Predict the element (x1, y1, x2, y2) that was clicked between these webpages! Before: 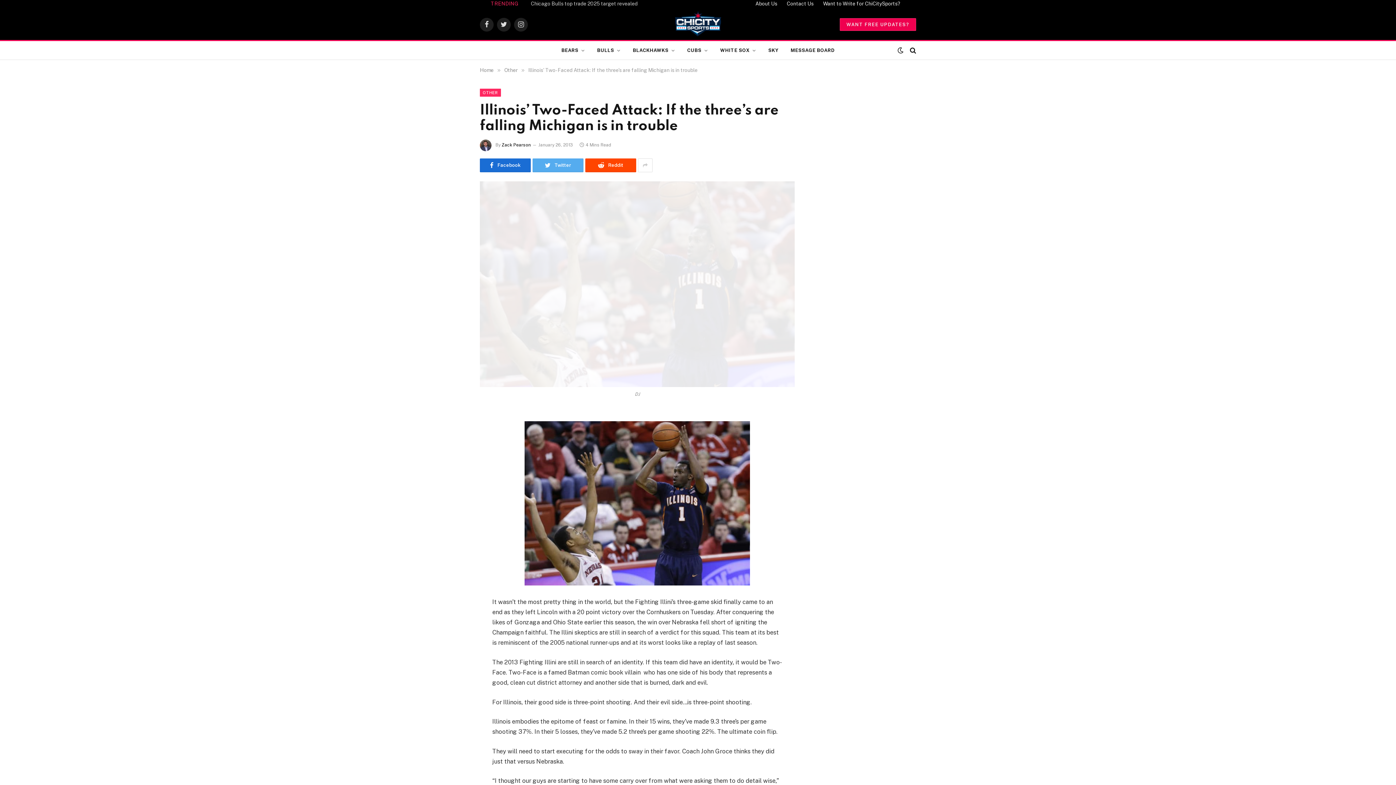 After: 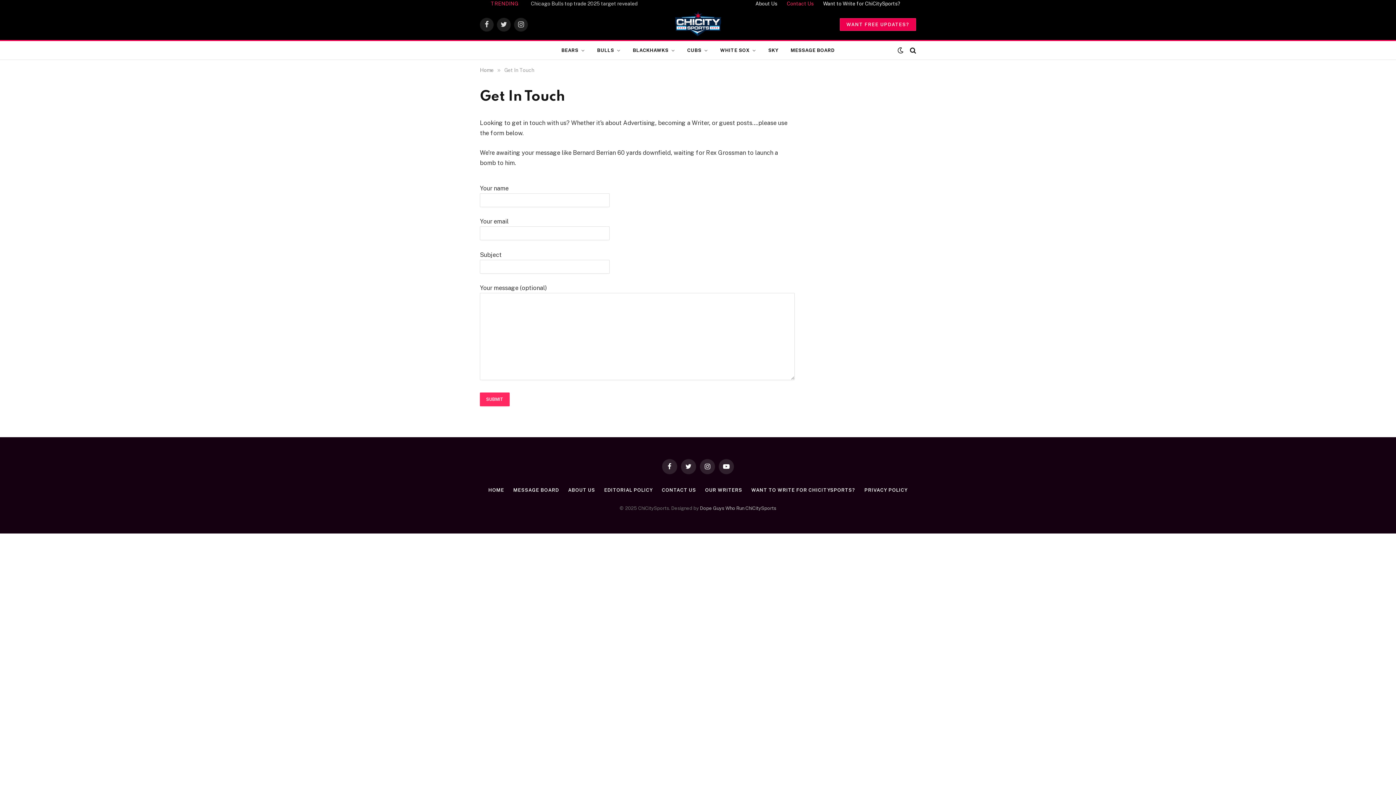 Action: label: Contact Us bbox: (782, 0, 818, 7)